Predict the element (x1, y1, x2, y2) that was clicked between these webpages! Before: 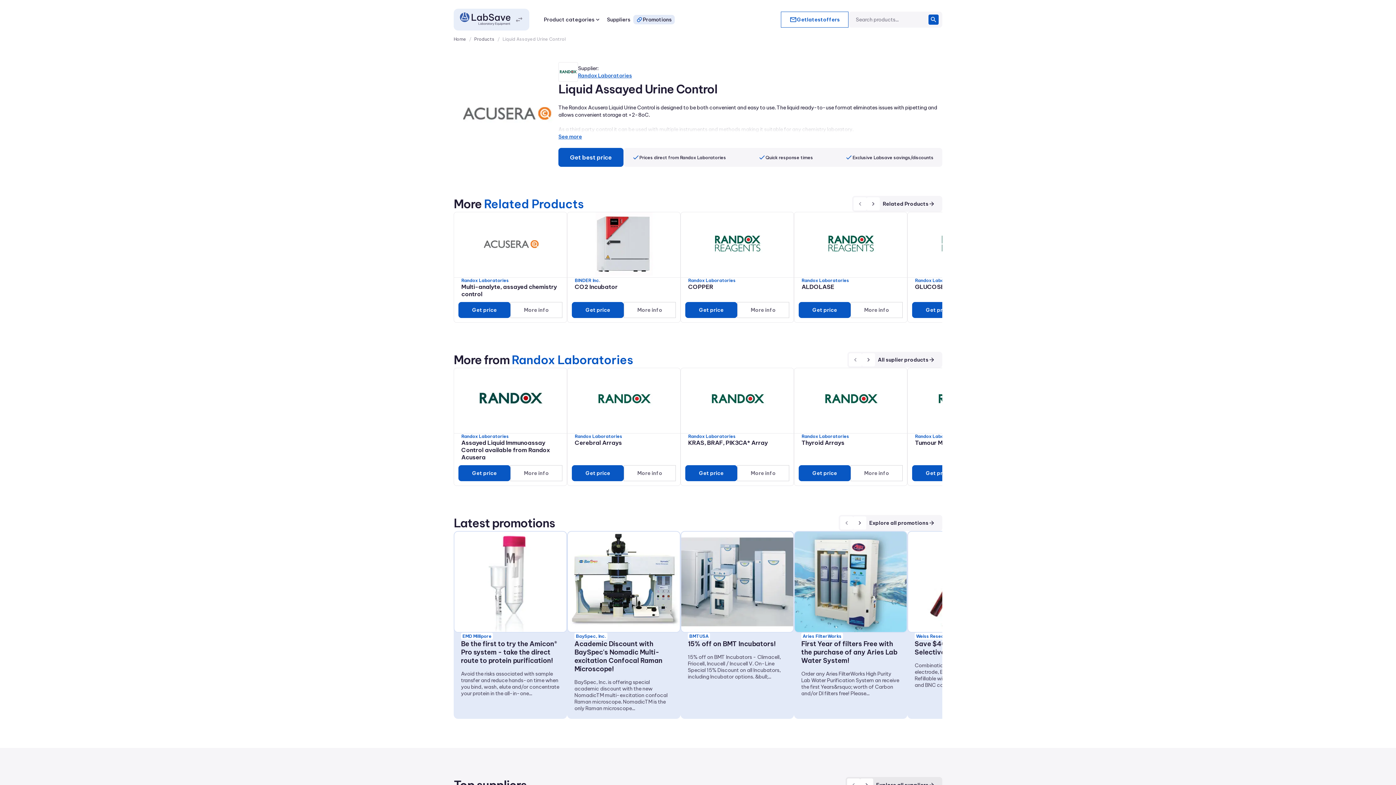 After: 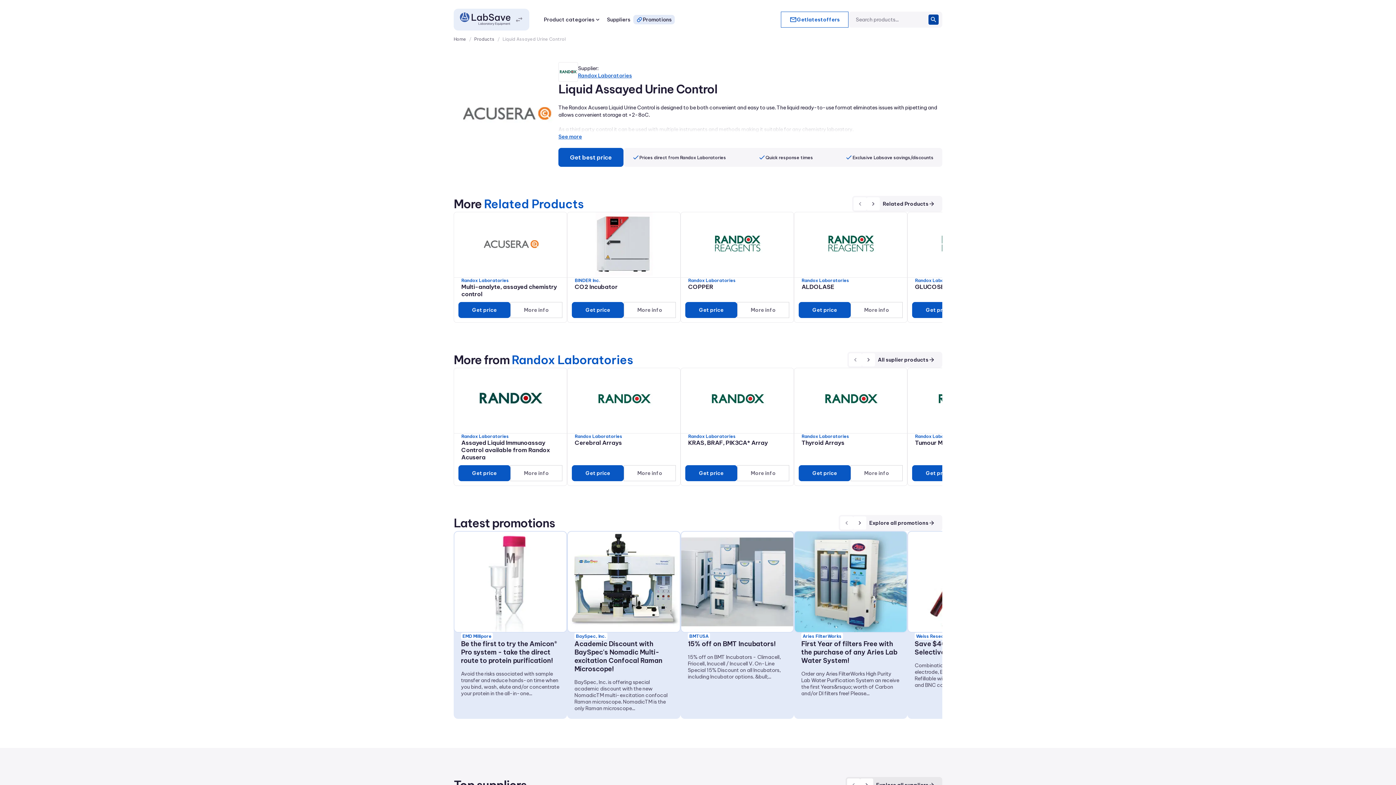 Action: bbox: (928, 14, 938, 24) label: search